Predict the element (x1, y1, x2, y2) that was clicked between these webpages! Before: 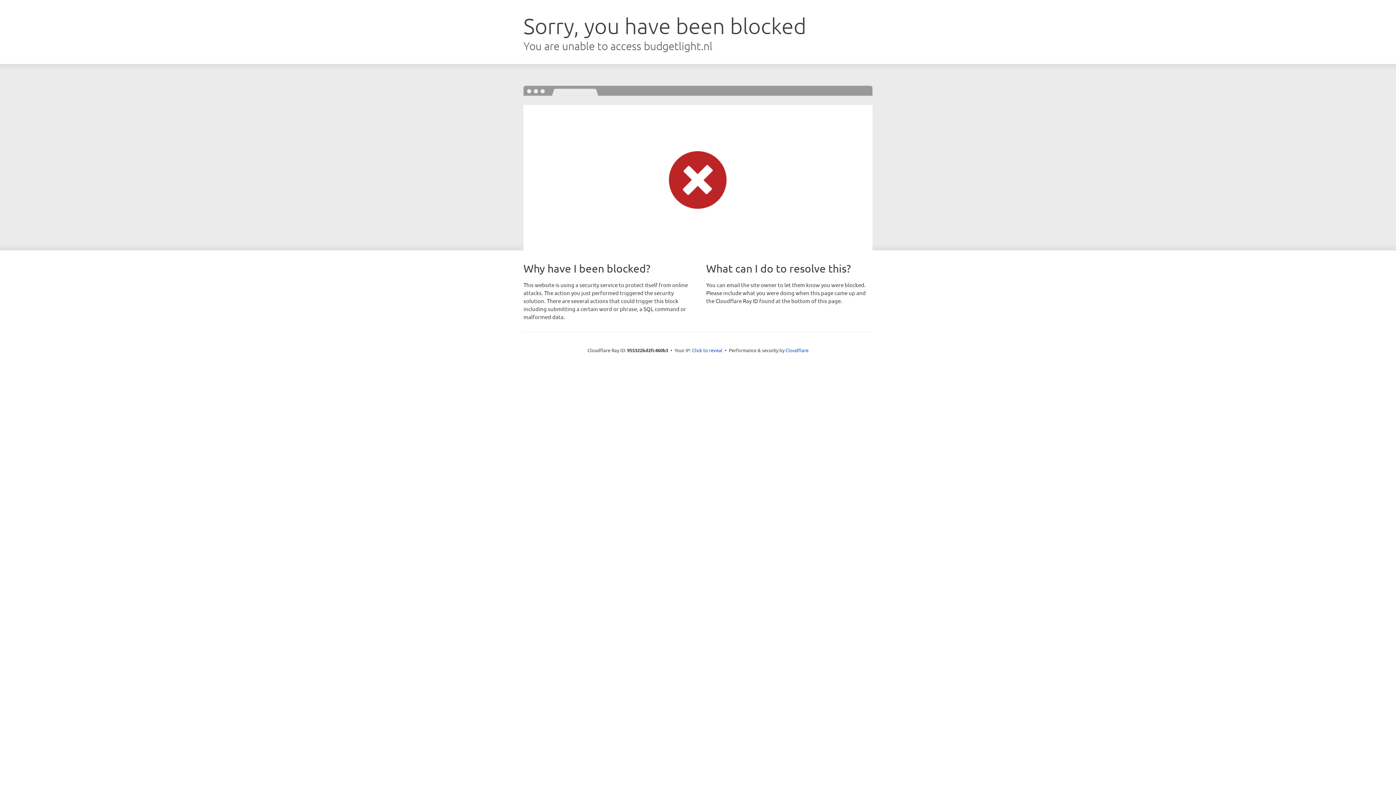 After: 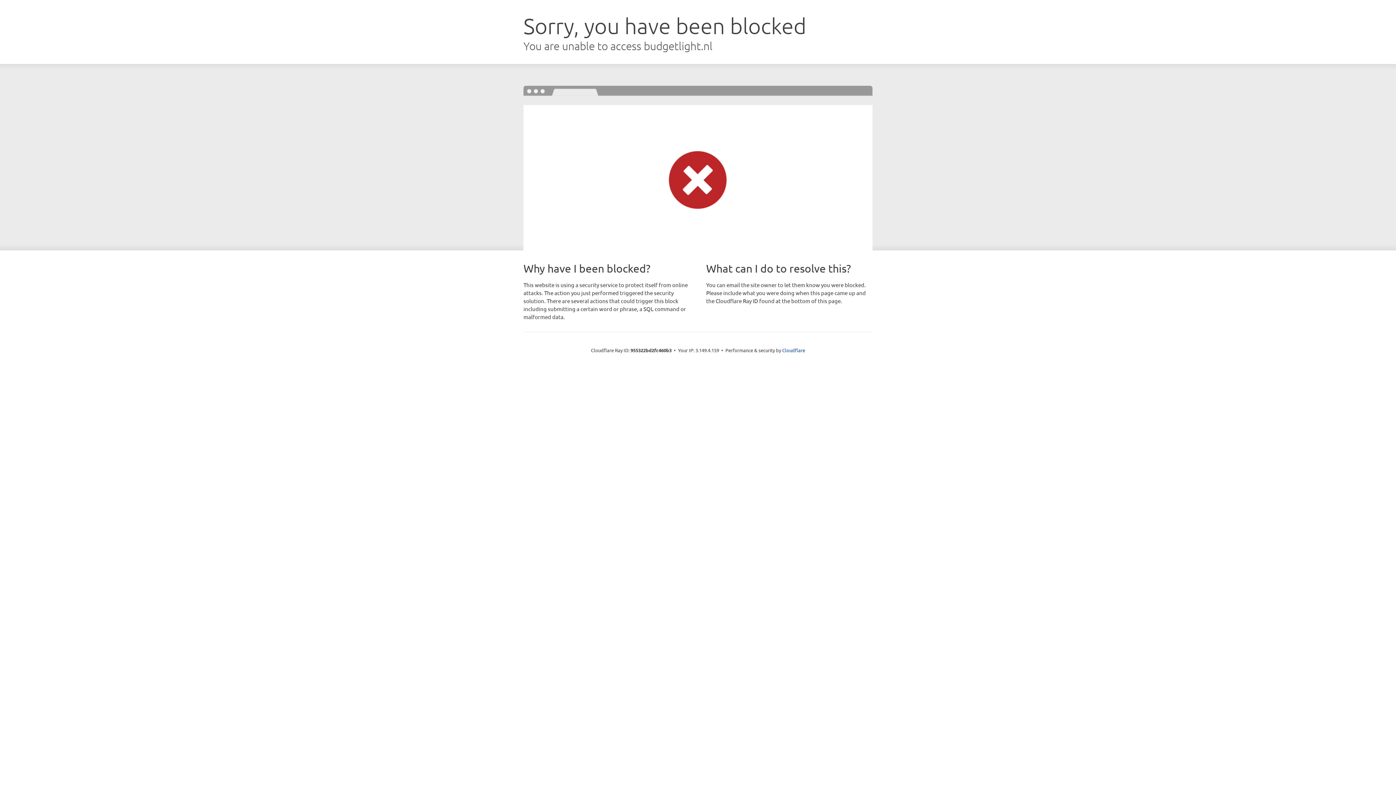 Action: label: Click to reveal bbox: (692, 346, 722, 353)